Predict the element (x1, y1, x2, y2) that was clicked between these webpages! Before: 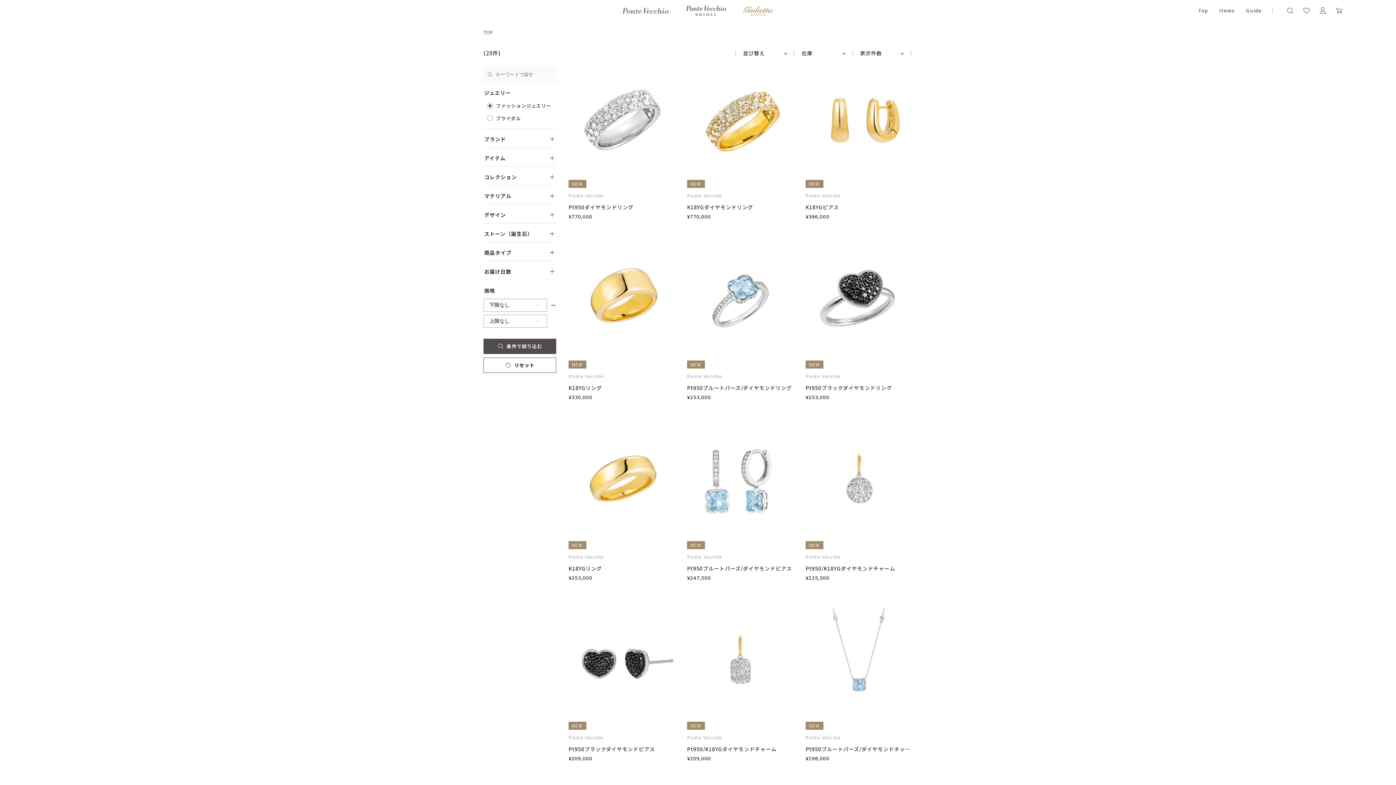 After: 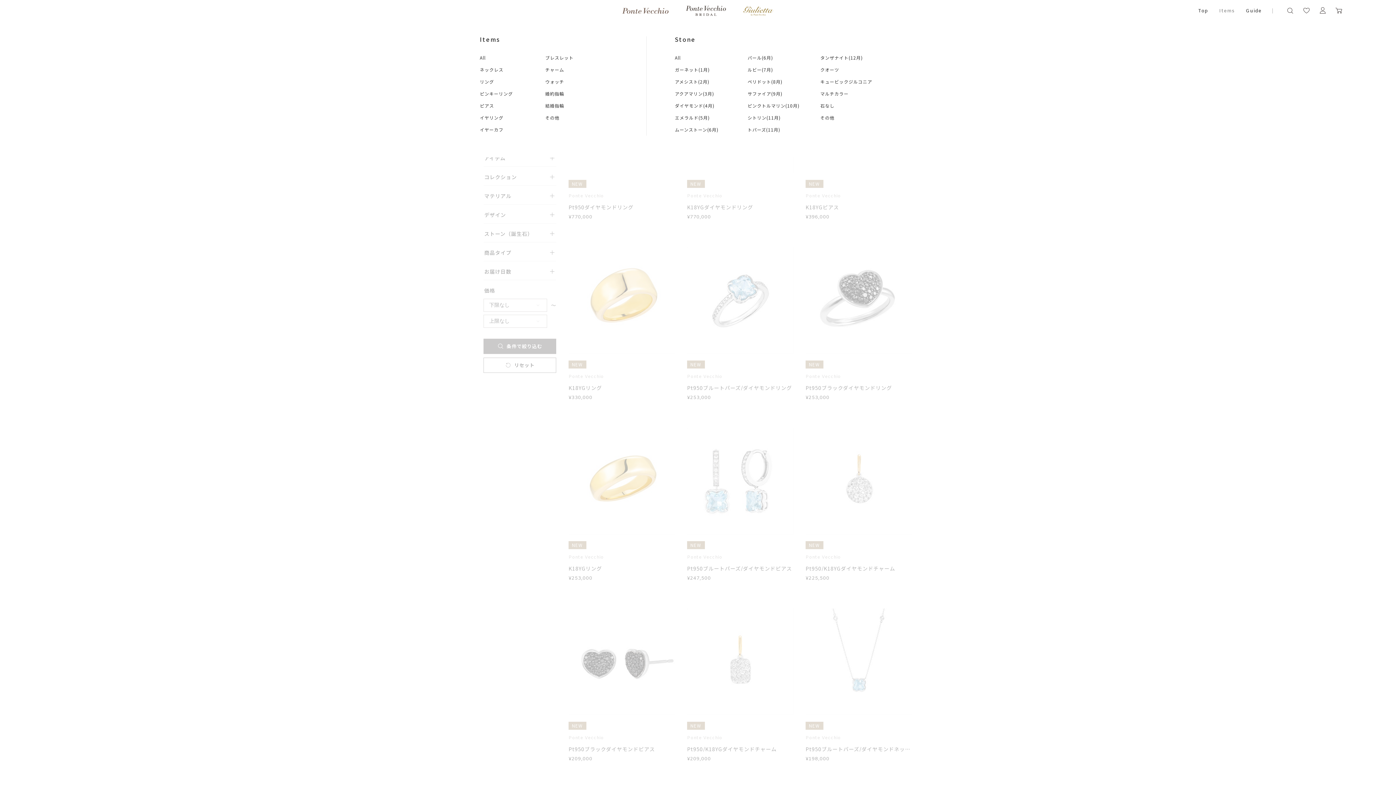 Action: label: Items bbox: (1219, 0, 1235, 21)